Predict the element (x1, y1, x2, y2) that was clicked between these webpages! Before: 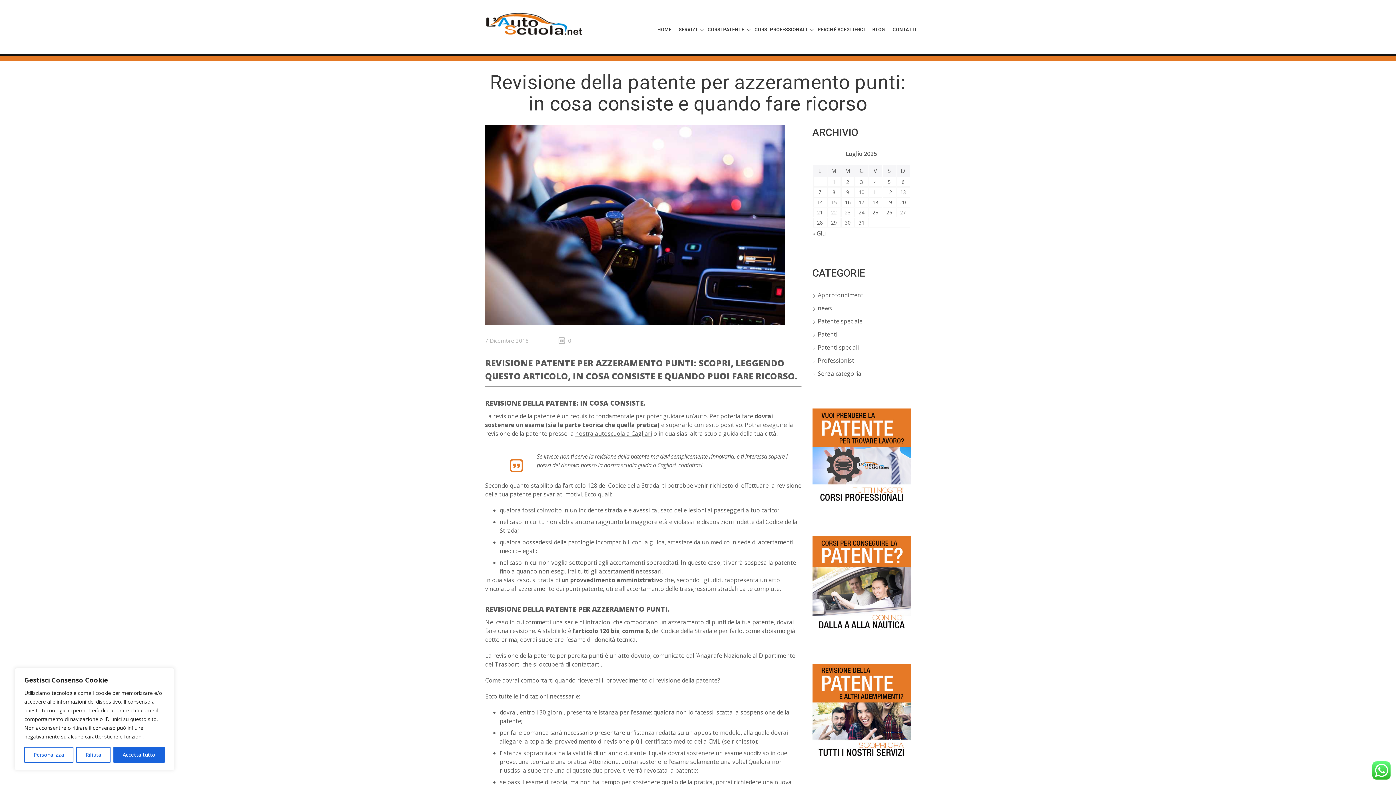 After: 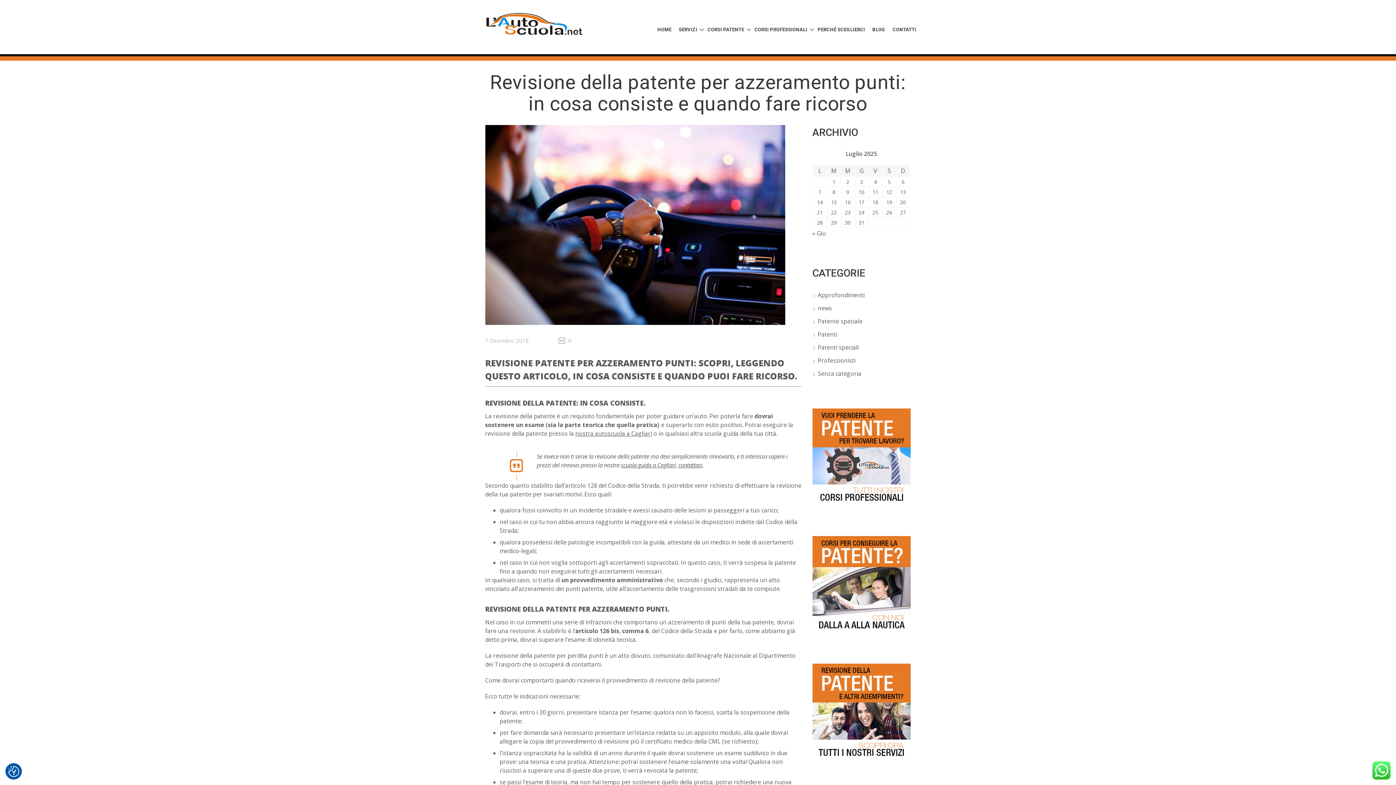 Action: label: Rifiuta bbox: (76, 747, 110, 763)